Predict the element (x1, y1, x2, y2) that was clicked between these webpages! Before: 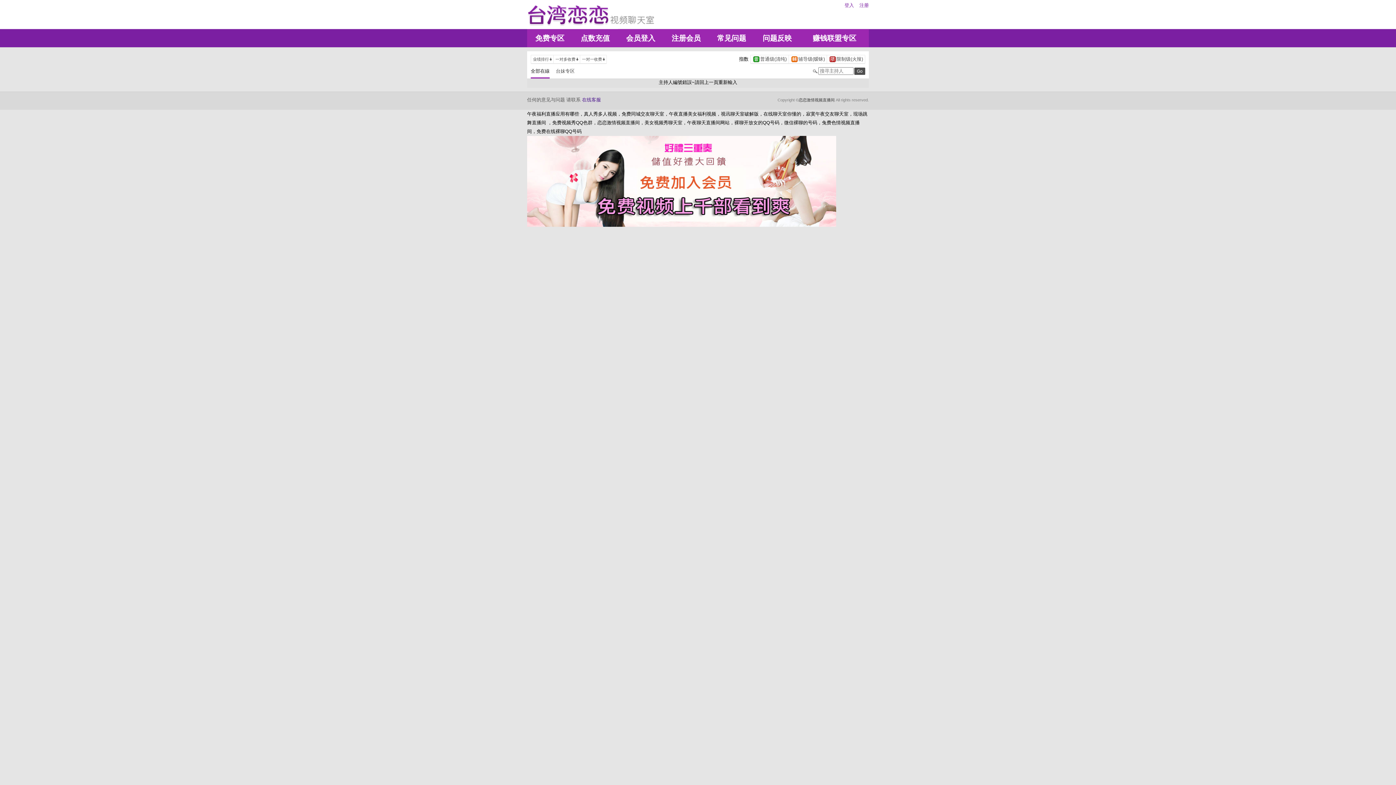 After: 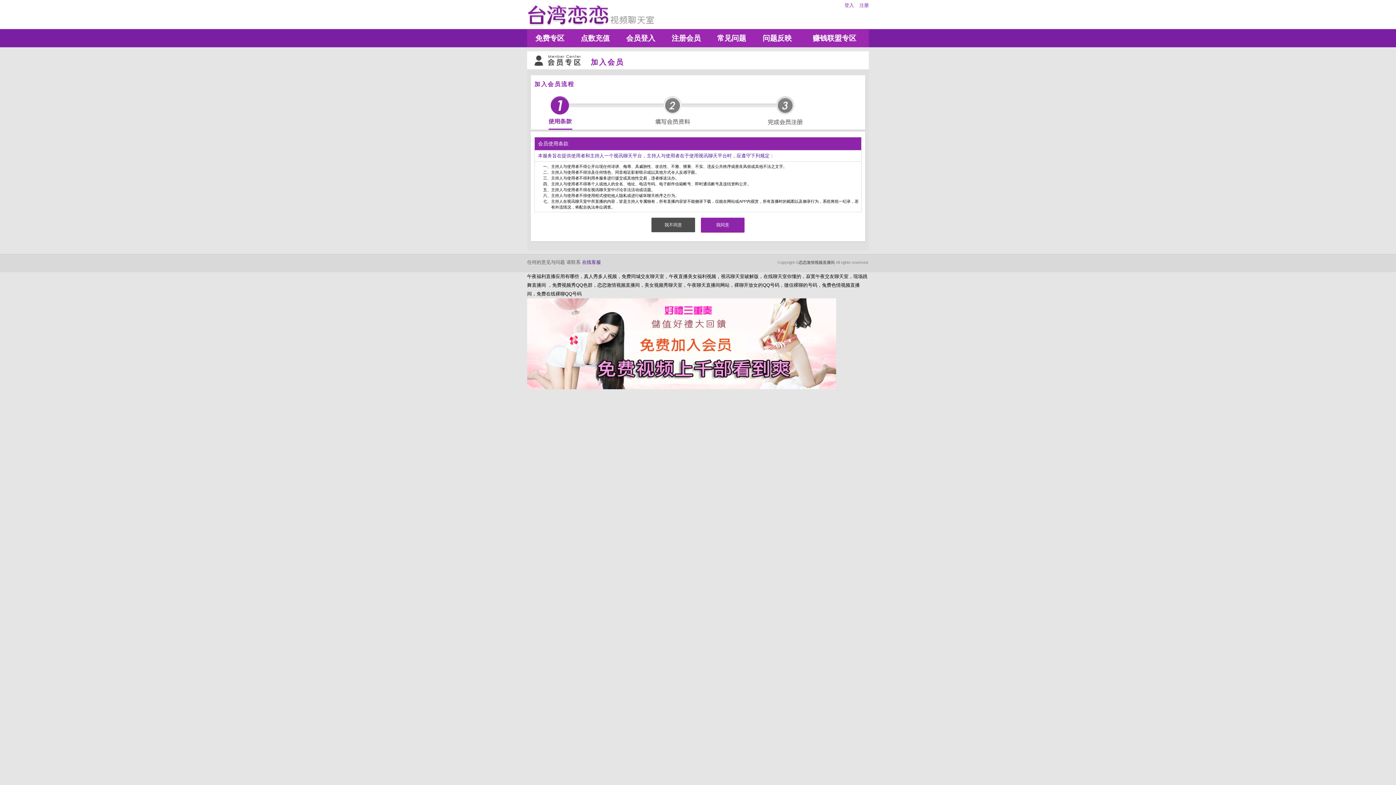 Action: label: 注册 bbox: (859, 2, 869, 8)